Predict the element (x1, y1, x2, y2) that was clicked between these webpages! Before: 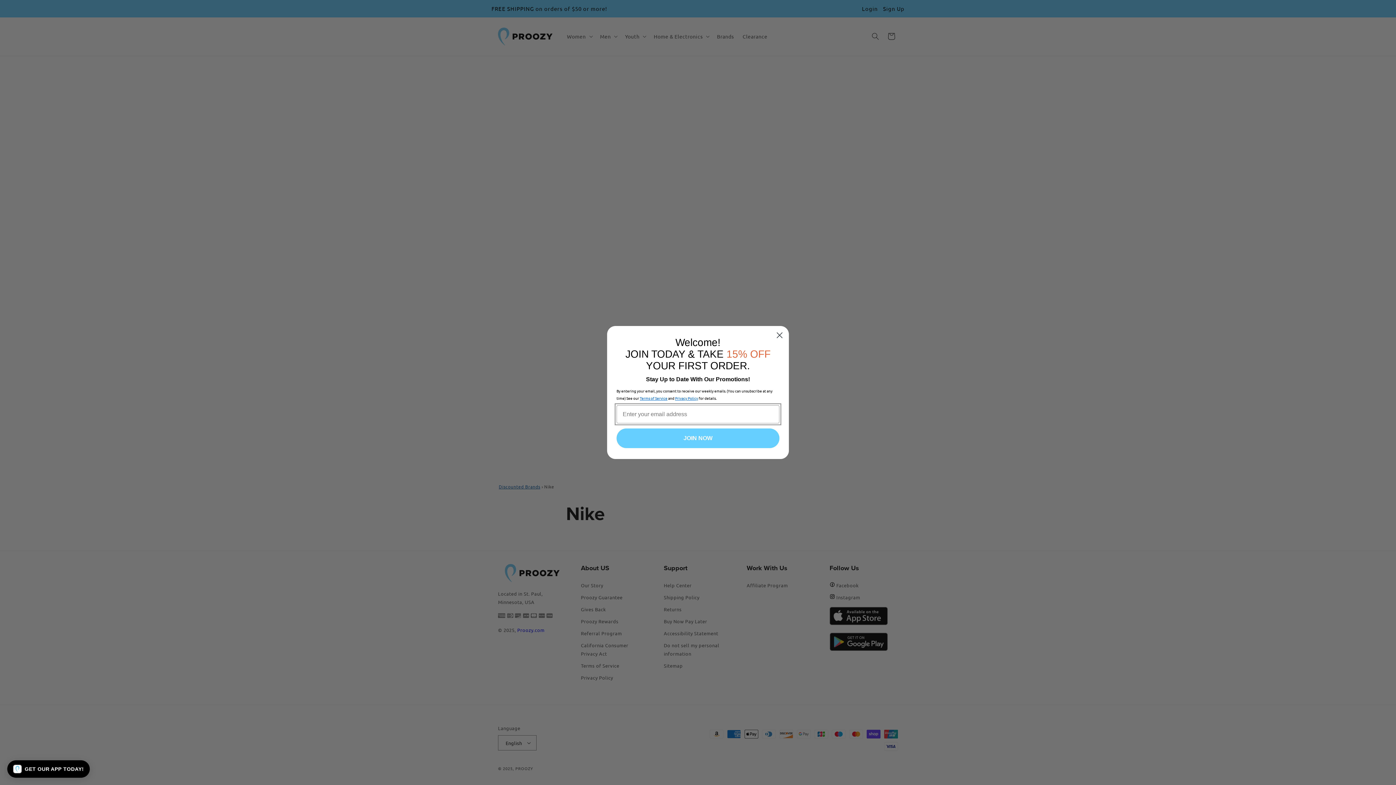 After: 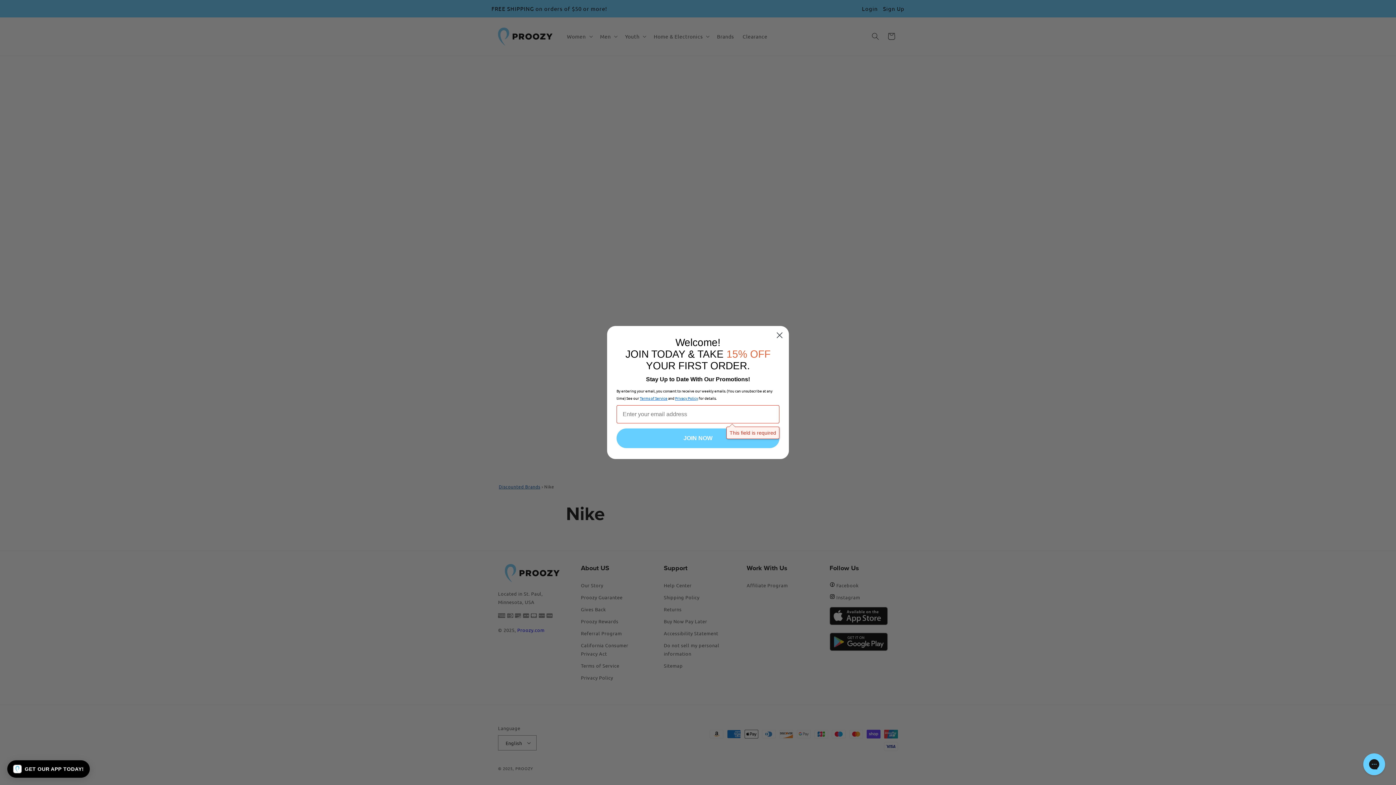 Action: label: JOIN NOW bbox: (616, 442, 779, 461)